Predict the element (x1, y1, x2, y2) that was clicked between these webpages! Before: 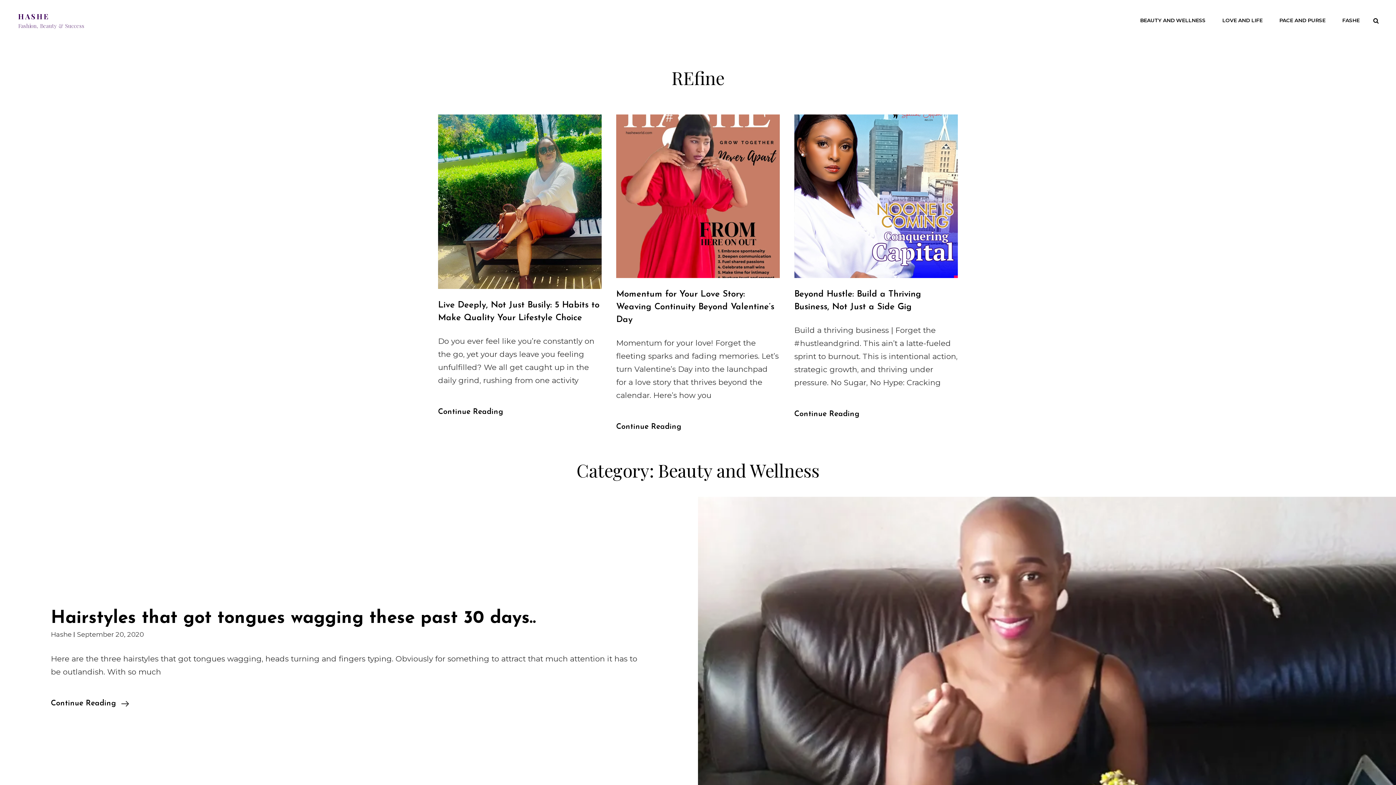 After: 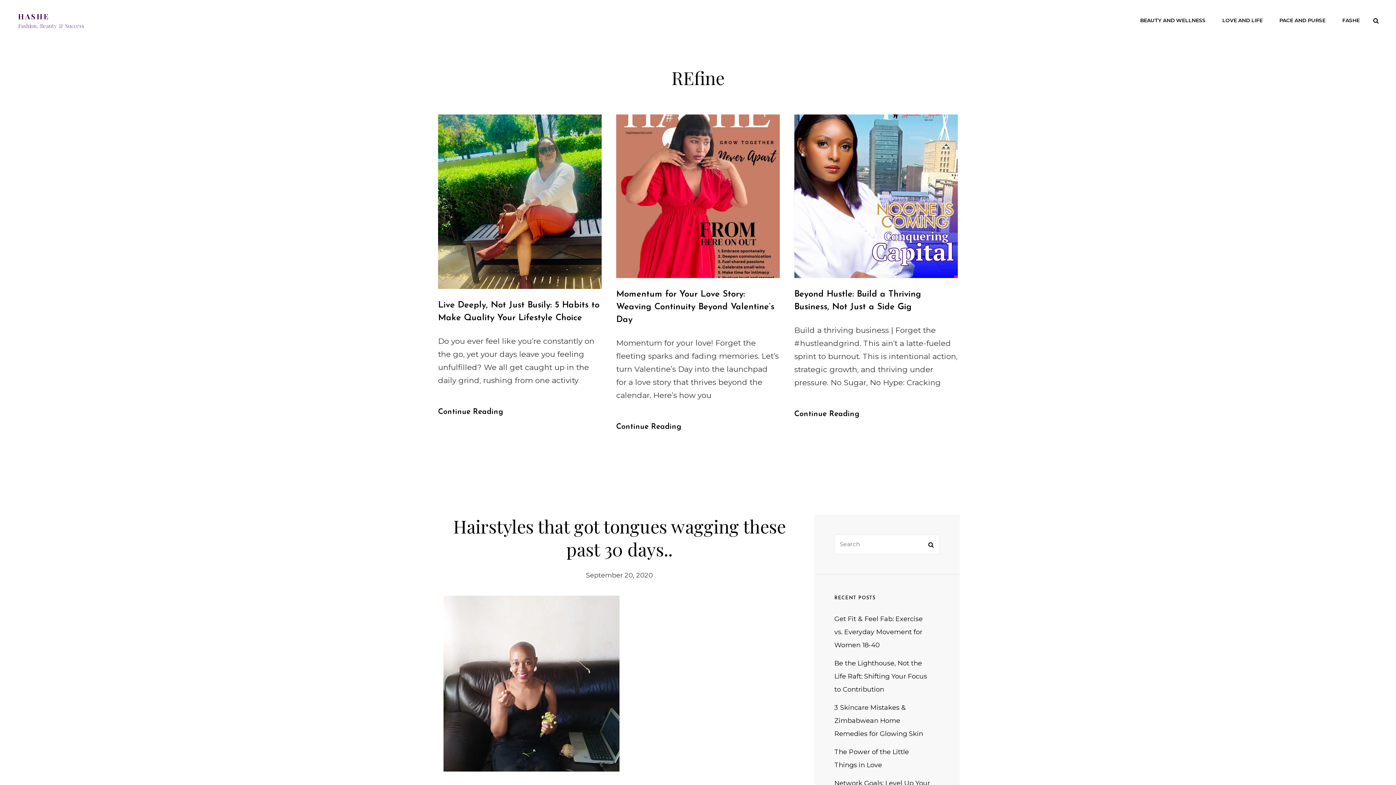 Action: bbox: (698, 497, 1396, 820)